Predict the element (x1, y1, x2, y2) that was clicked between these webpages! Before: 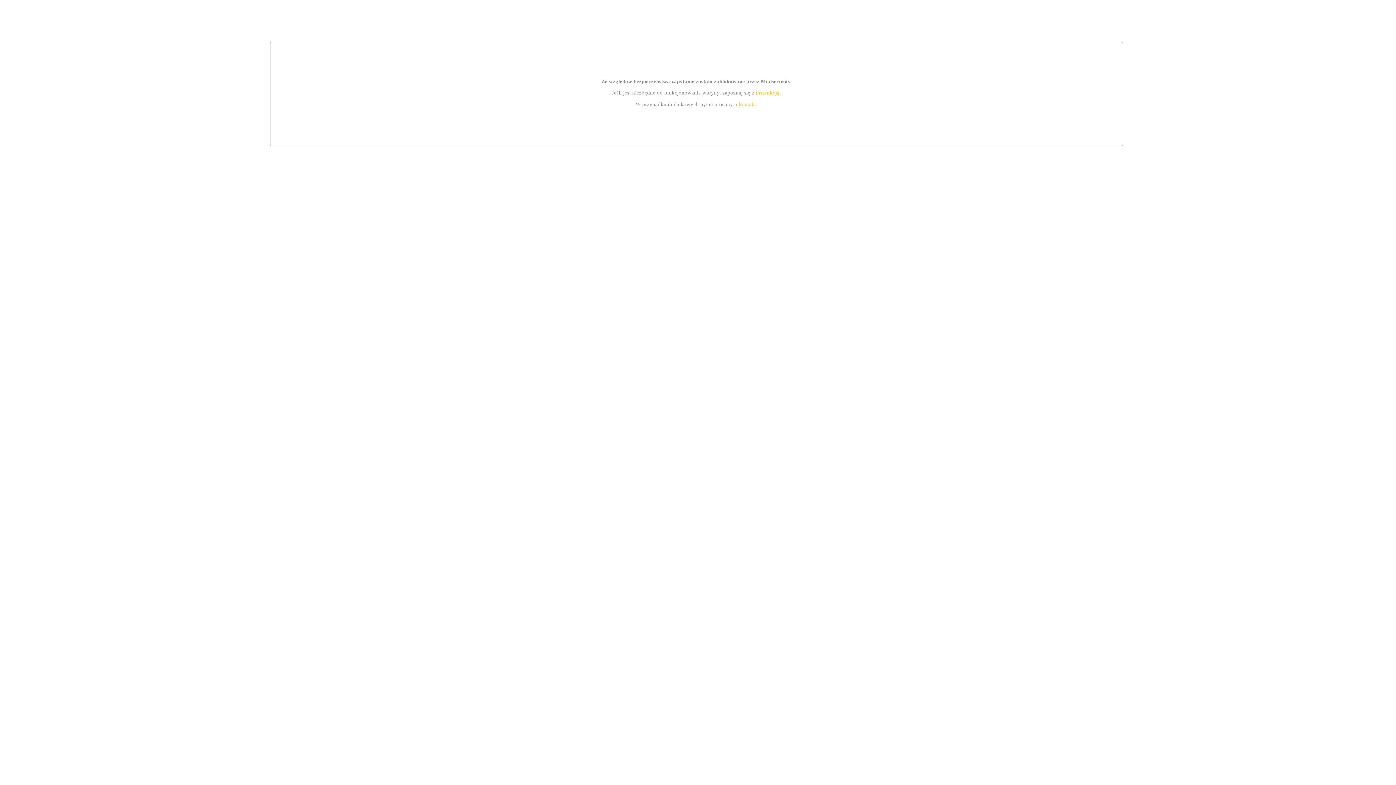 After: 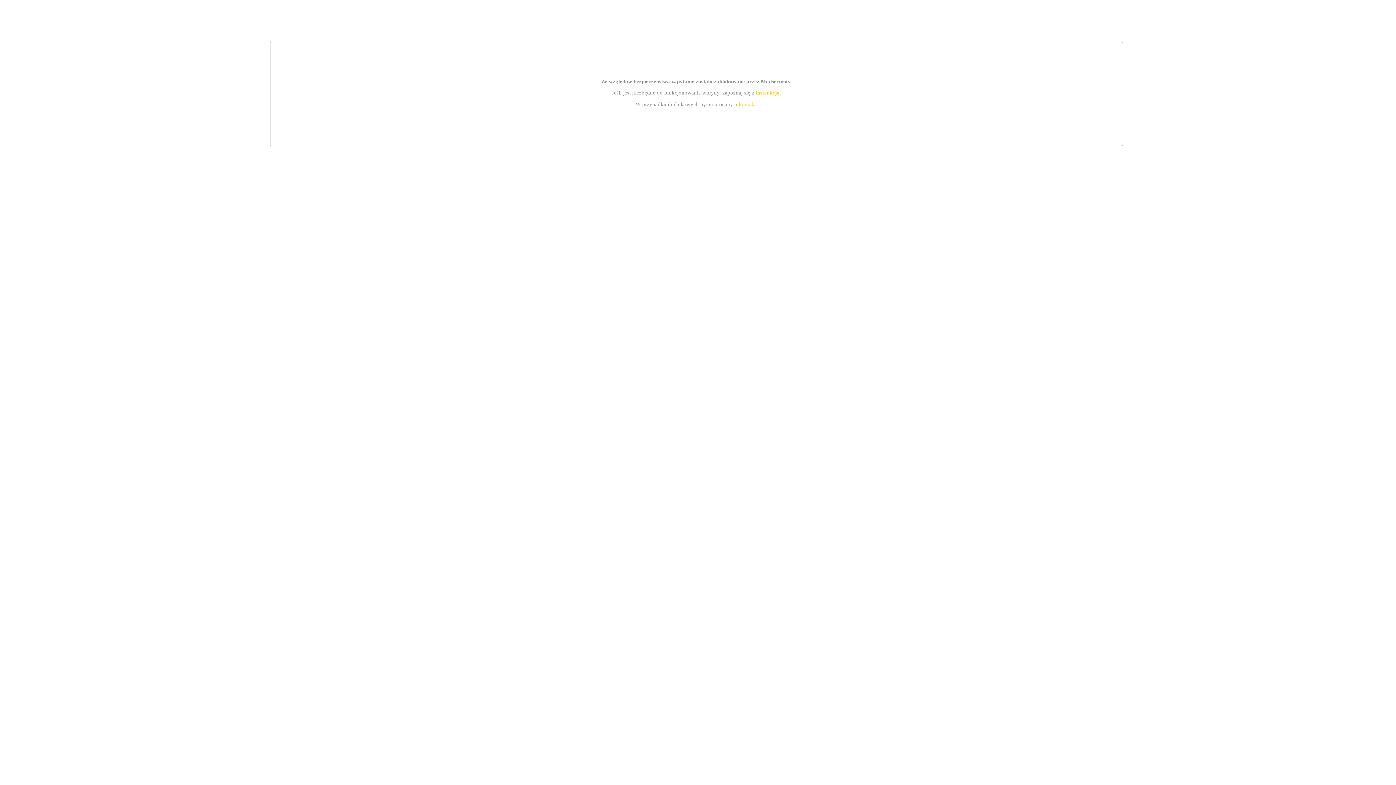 Action: label: kontakt bbox: (739, 101, 756, 107)